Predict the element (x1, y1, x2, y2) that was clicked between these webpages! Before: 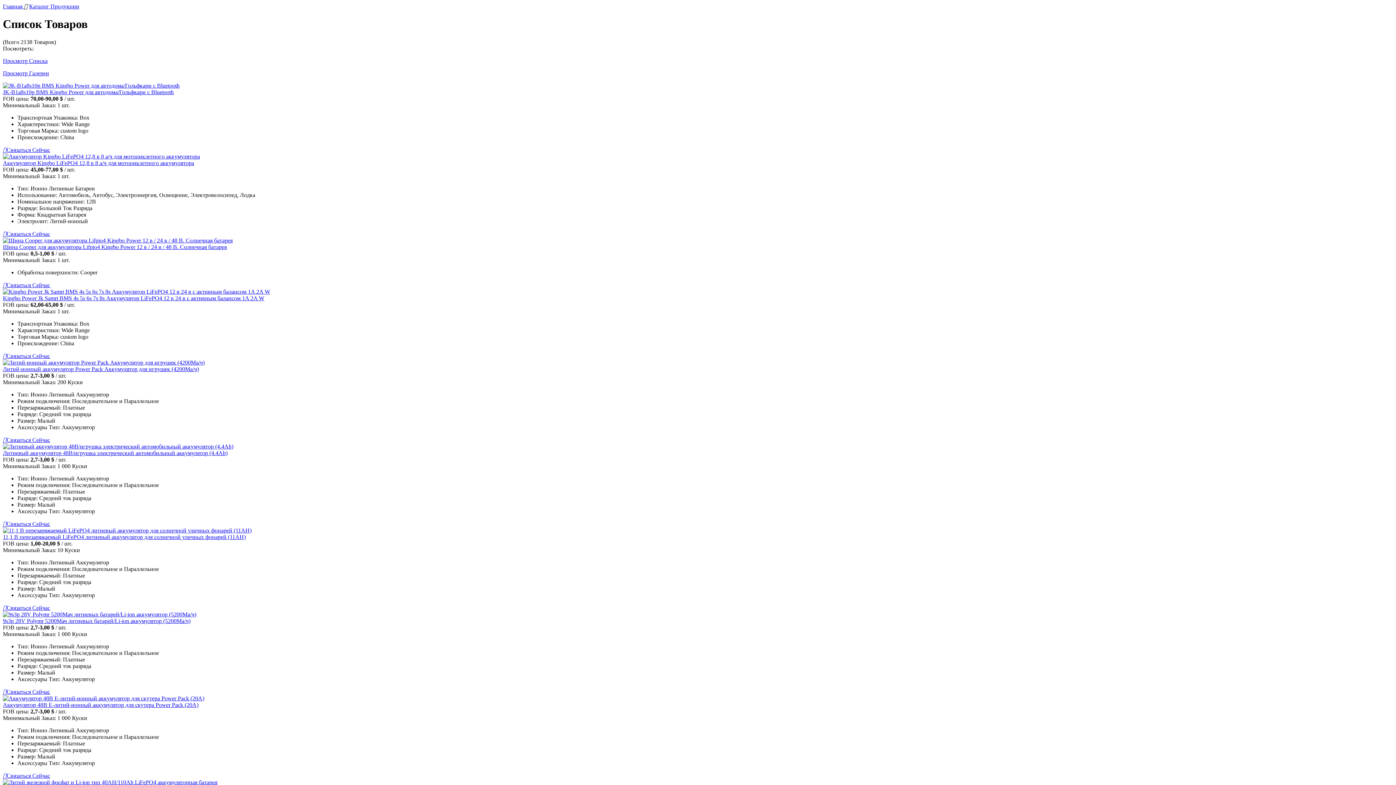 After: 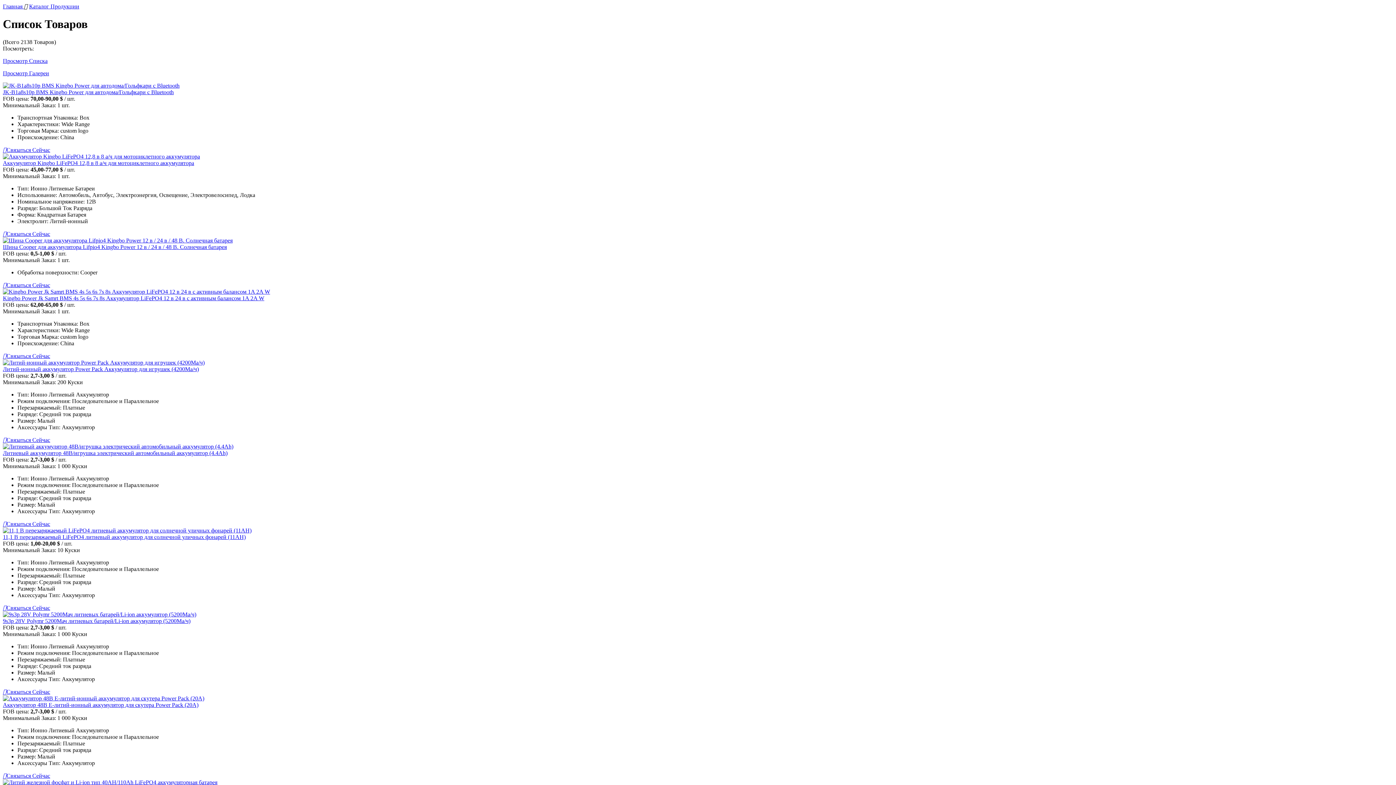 Action: label: Связаться Сейчас bbox: (2, 146, 50, 153)